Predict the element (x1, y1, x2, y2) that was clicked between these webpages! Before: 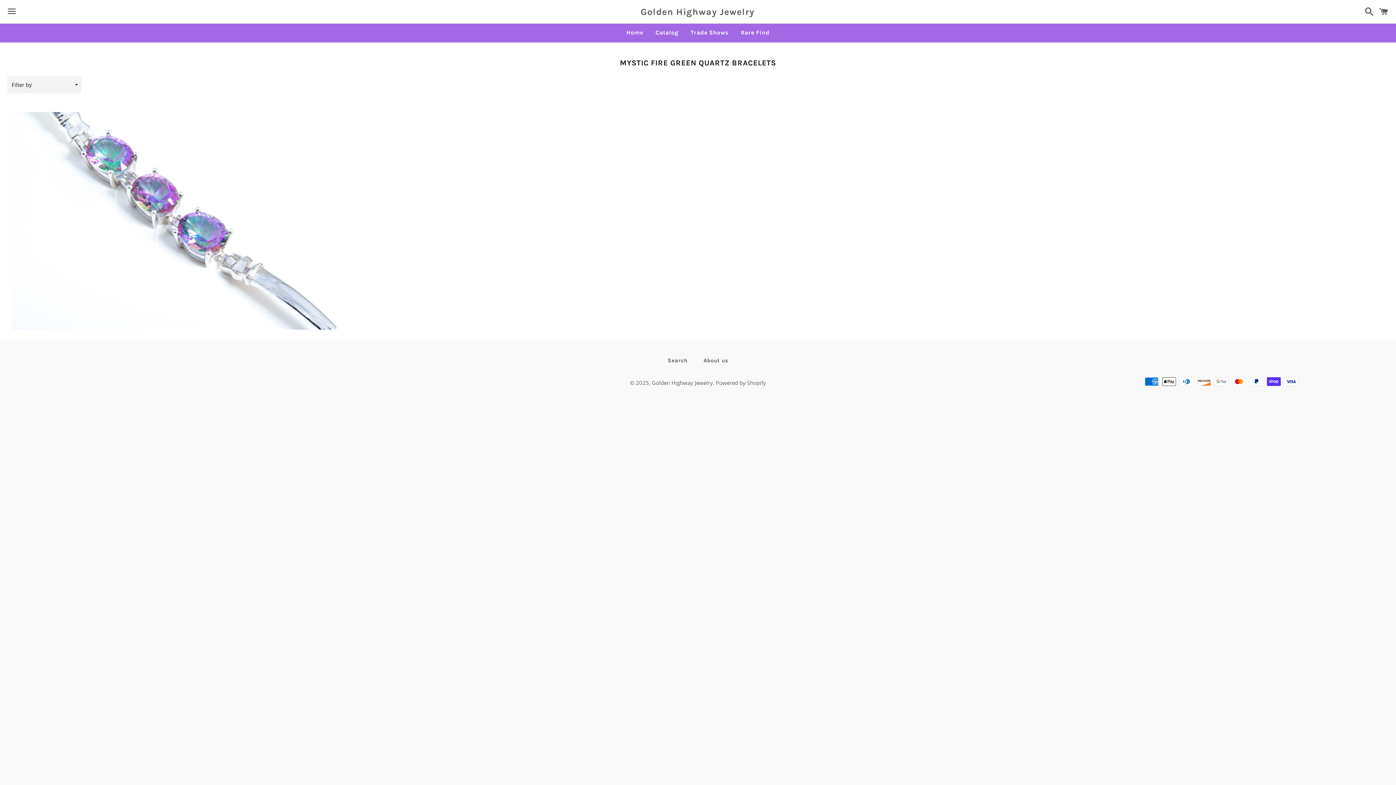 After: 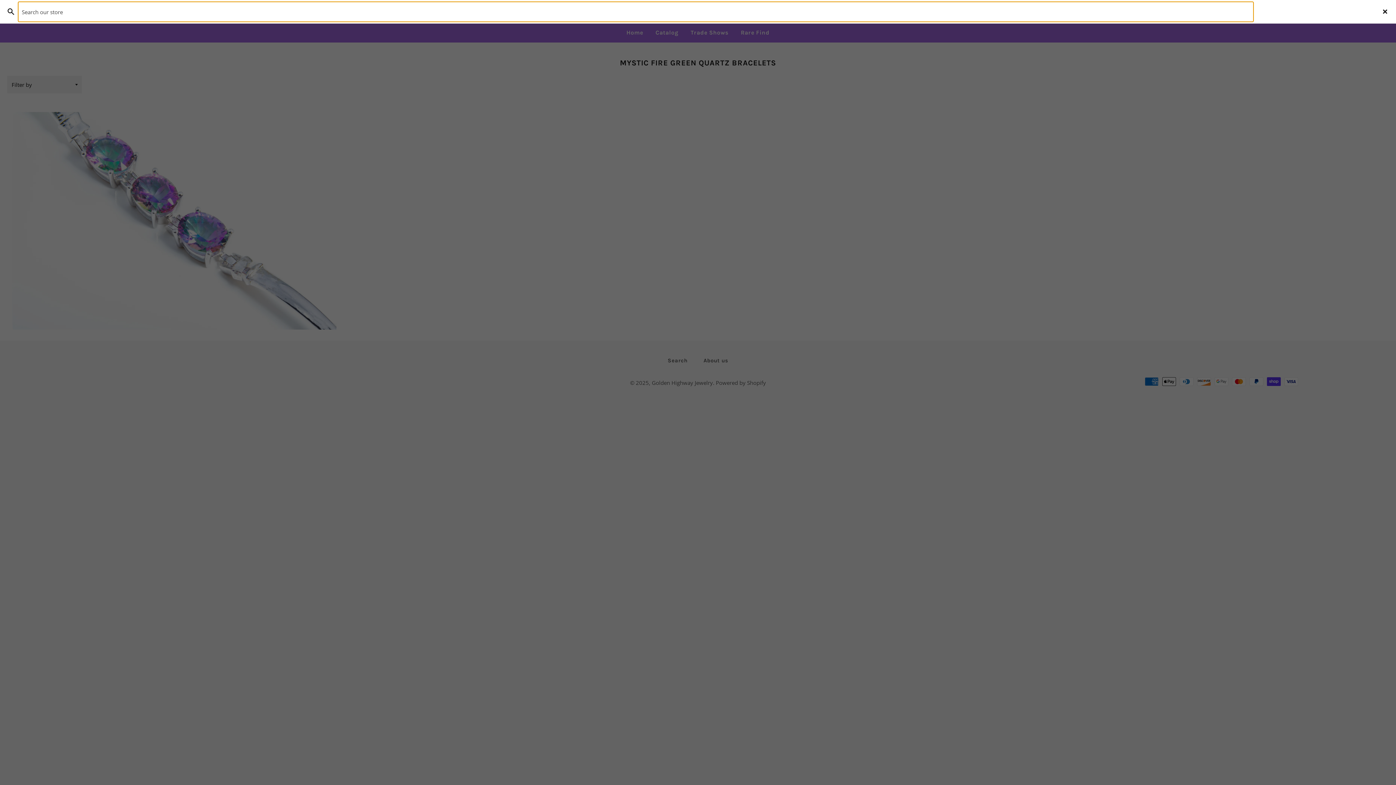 Action: bbox: (1361, 0, 1374, 22) label: Search